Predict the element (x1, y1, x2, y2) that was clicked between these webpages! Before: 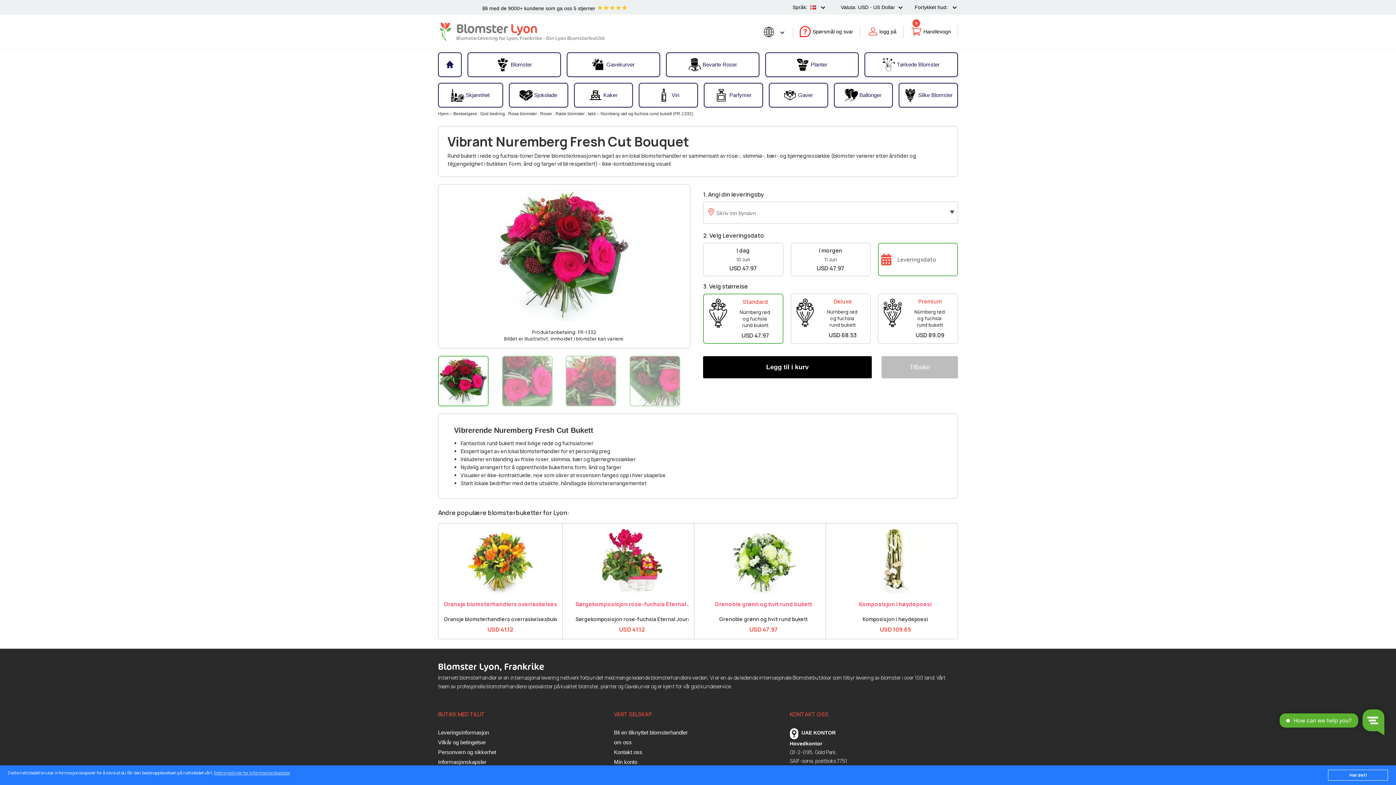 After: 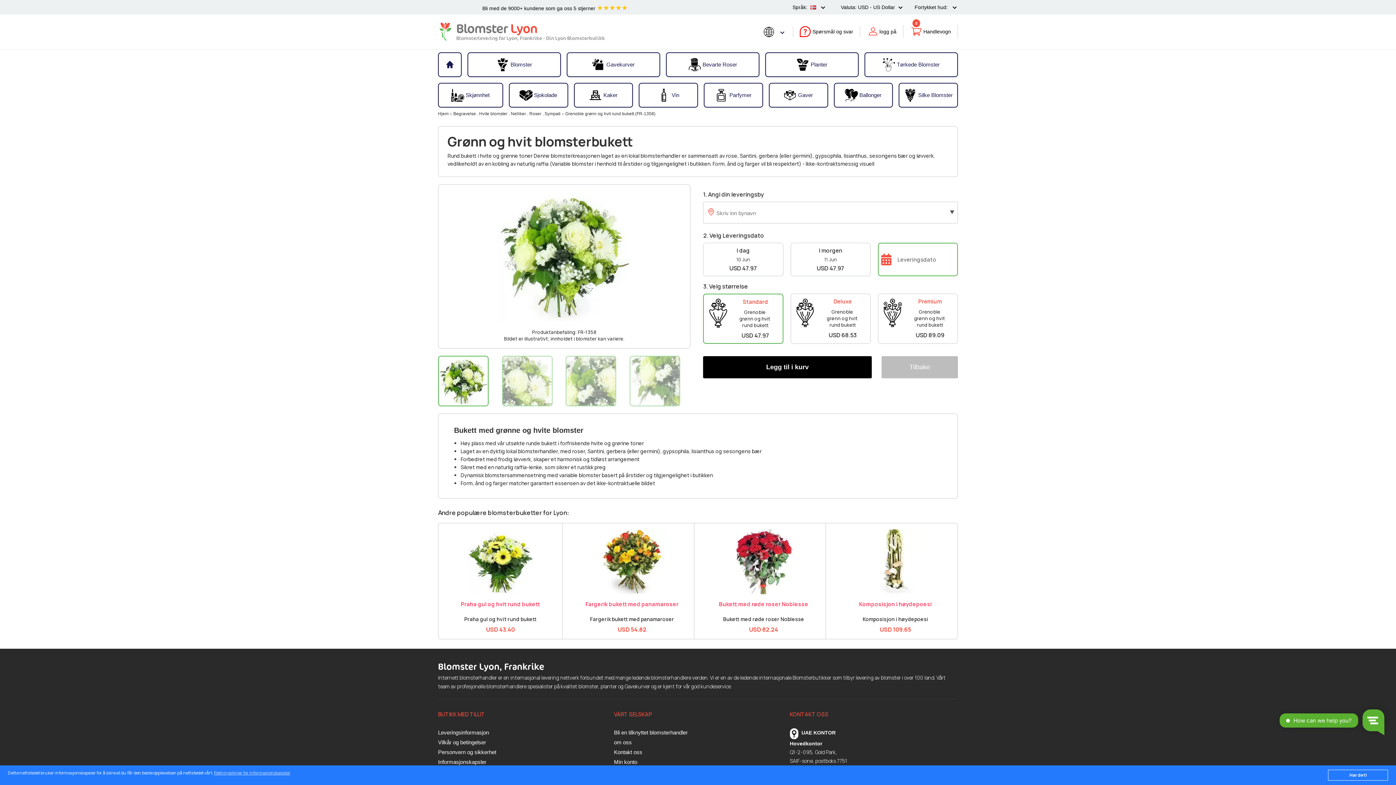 Action: bbox: (731, 529, 796, 535)